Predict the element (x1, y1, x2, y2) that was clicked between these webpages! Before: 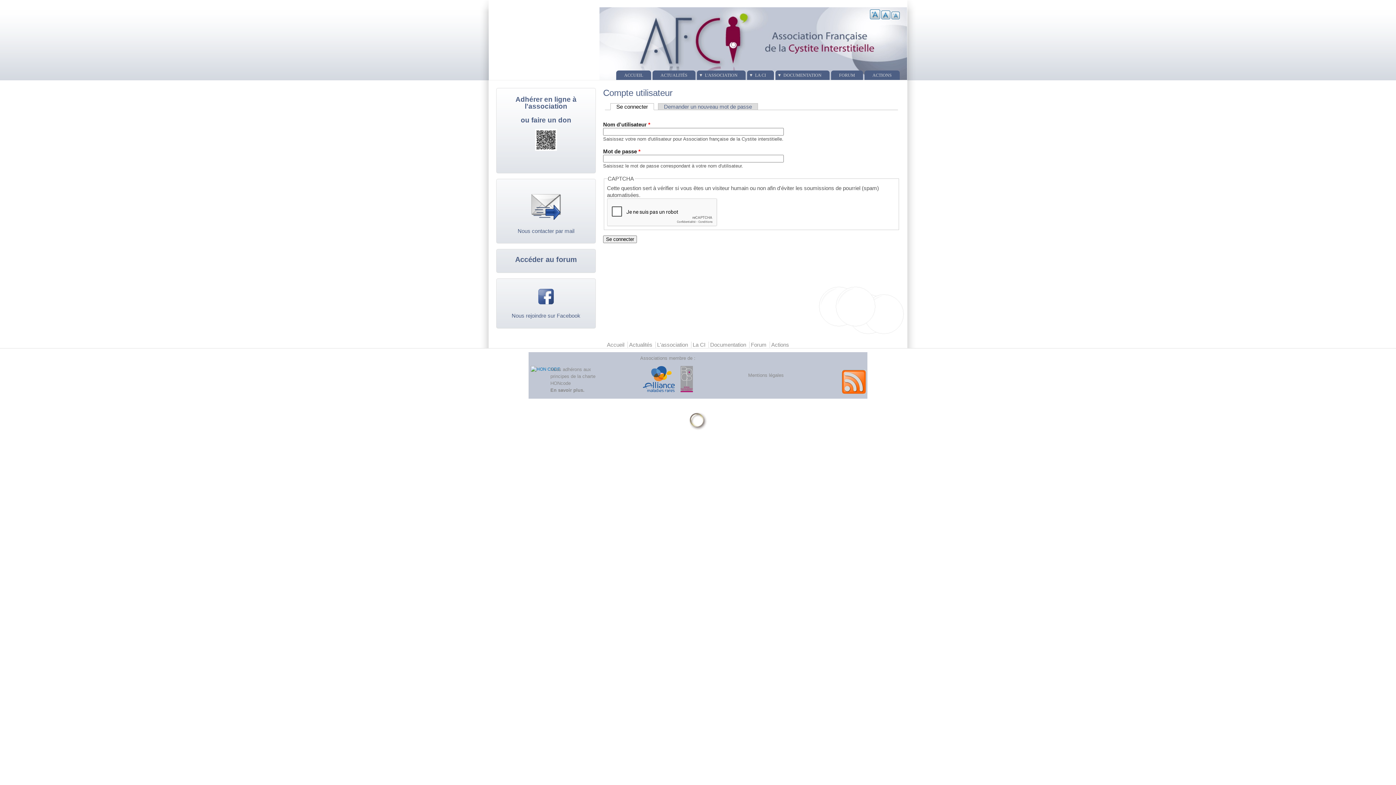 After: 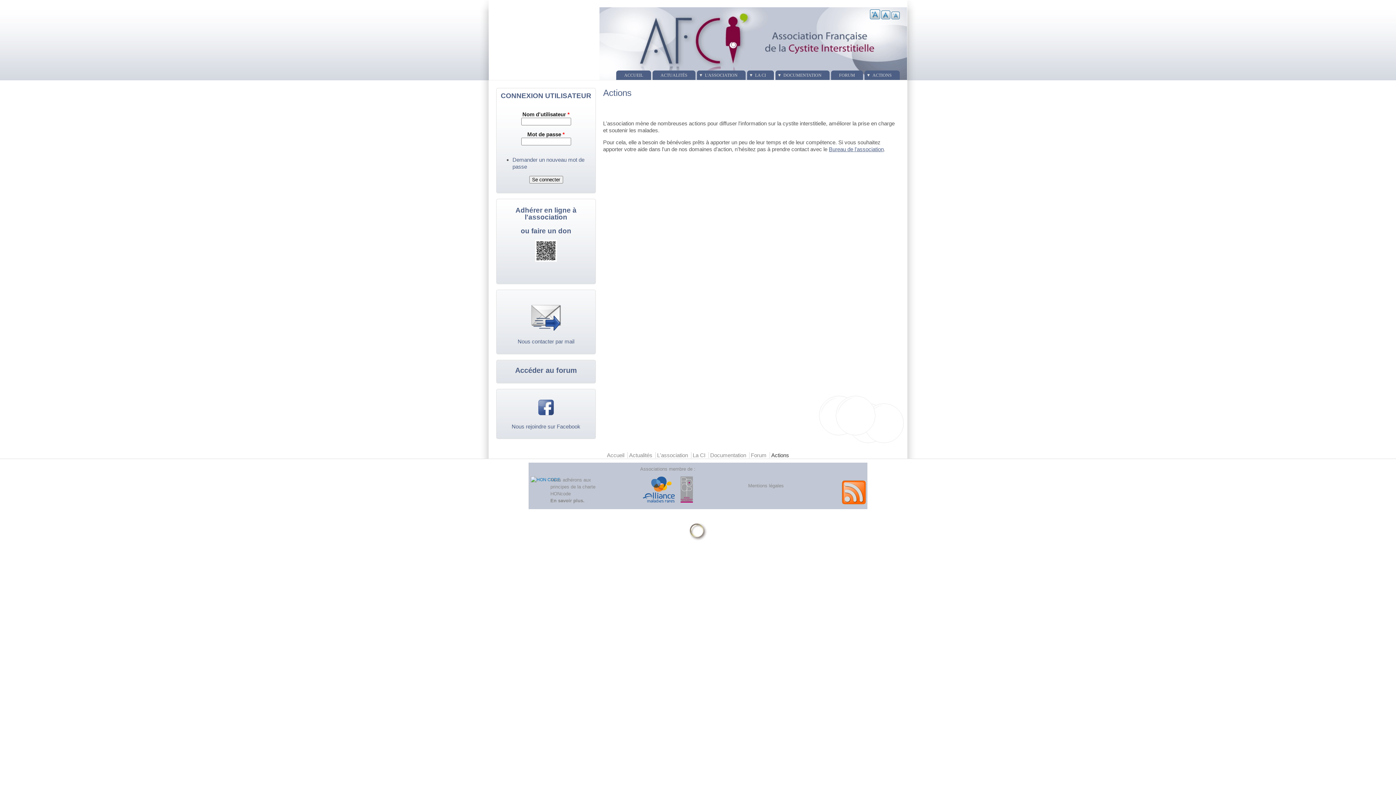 Action: label: Actions bbox: (771, 341, 789, 347)